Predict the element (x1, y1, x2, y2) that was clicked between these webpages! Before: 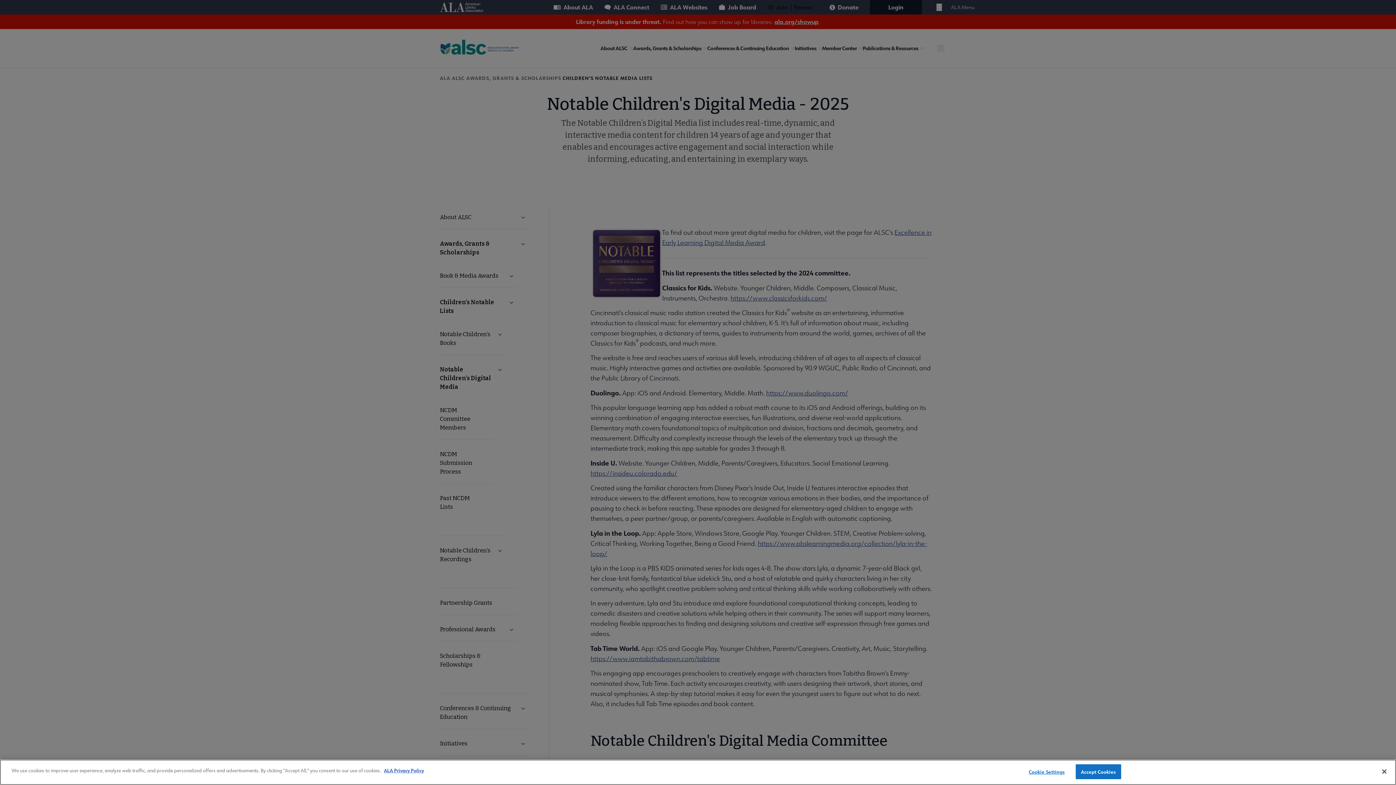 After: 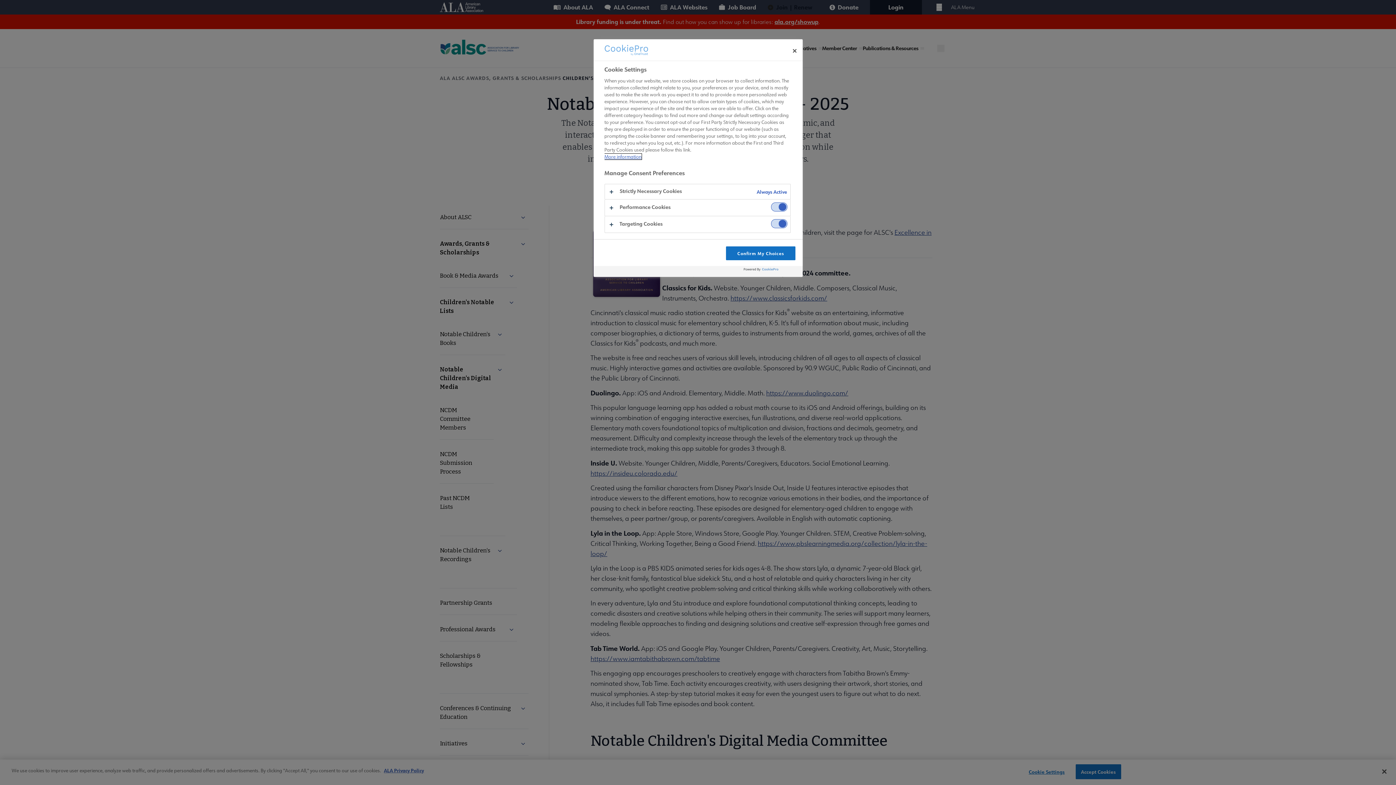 Action: label: Cookie Settings bbox: (1024, 765, 1069, 779)